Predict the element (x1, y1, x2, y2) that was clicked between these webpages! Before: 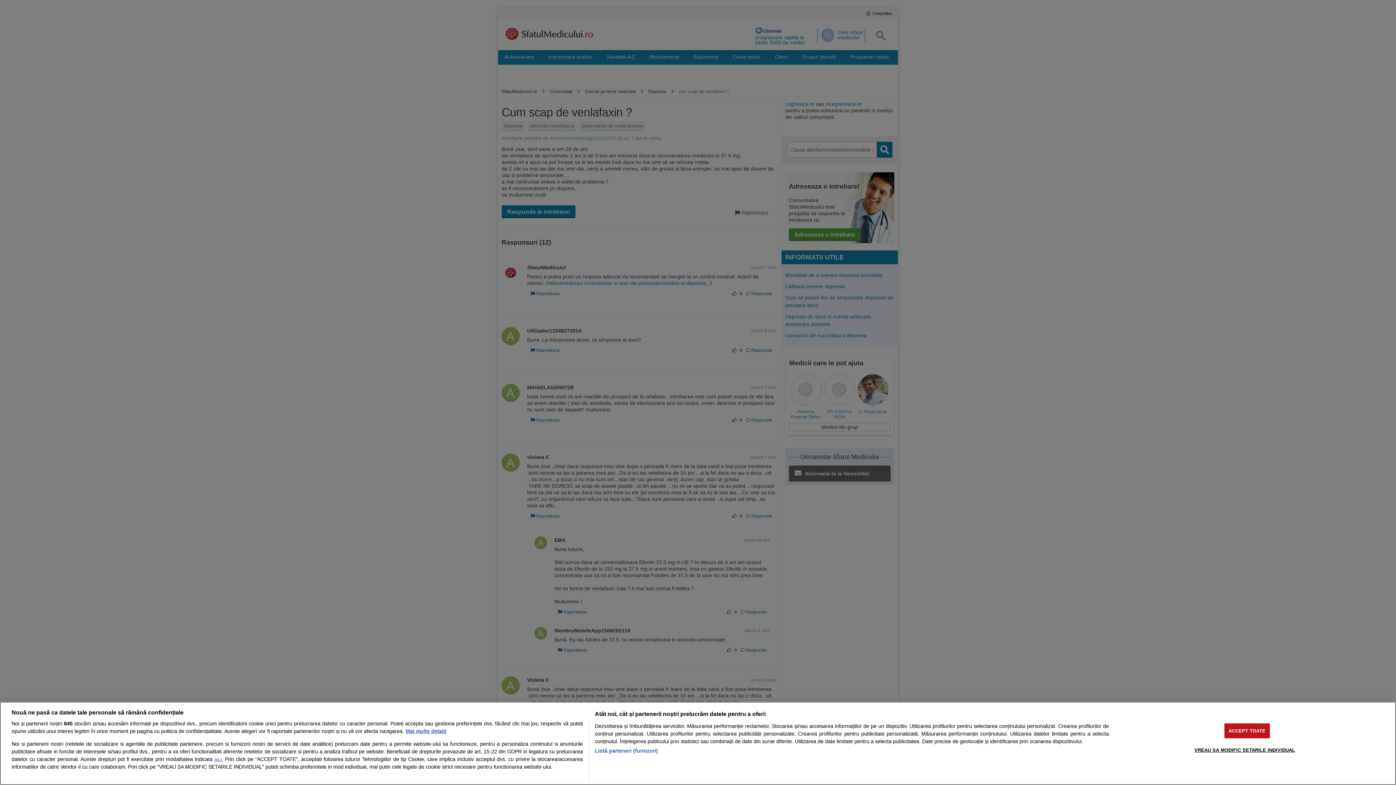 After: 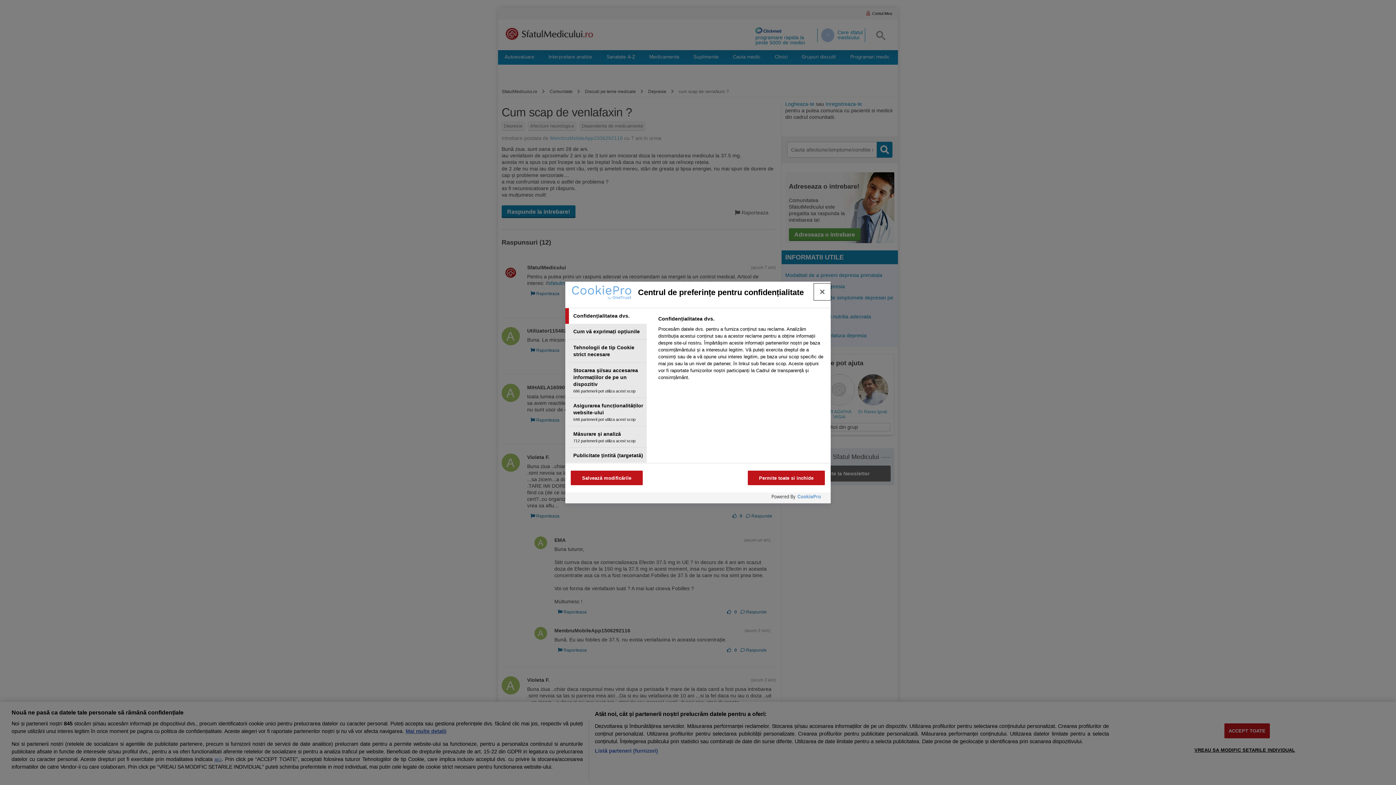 Action: label: VREAU SA MODIFIC SETARILE INDIVIDUAL bbox: (1194, 743, 1295, 757)